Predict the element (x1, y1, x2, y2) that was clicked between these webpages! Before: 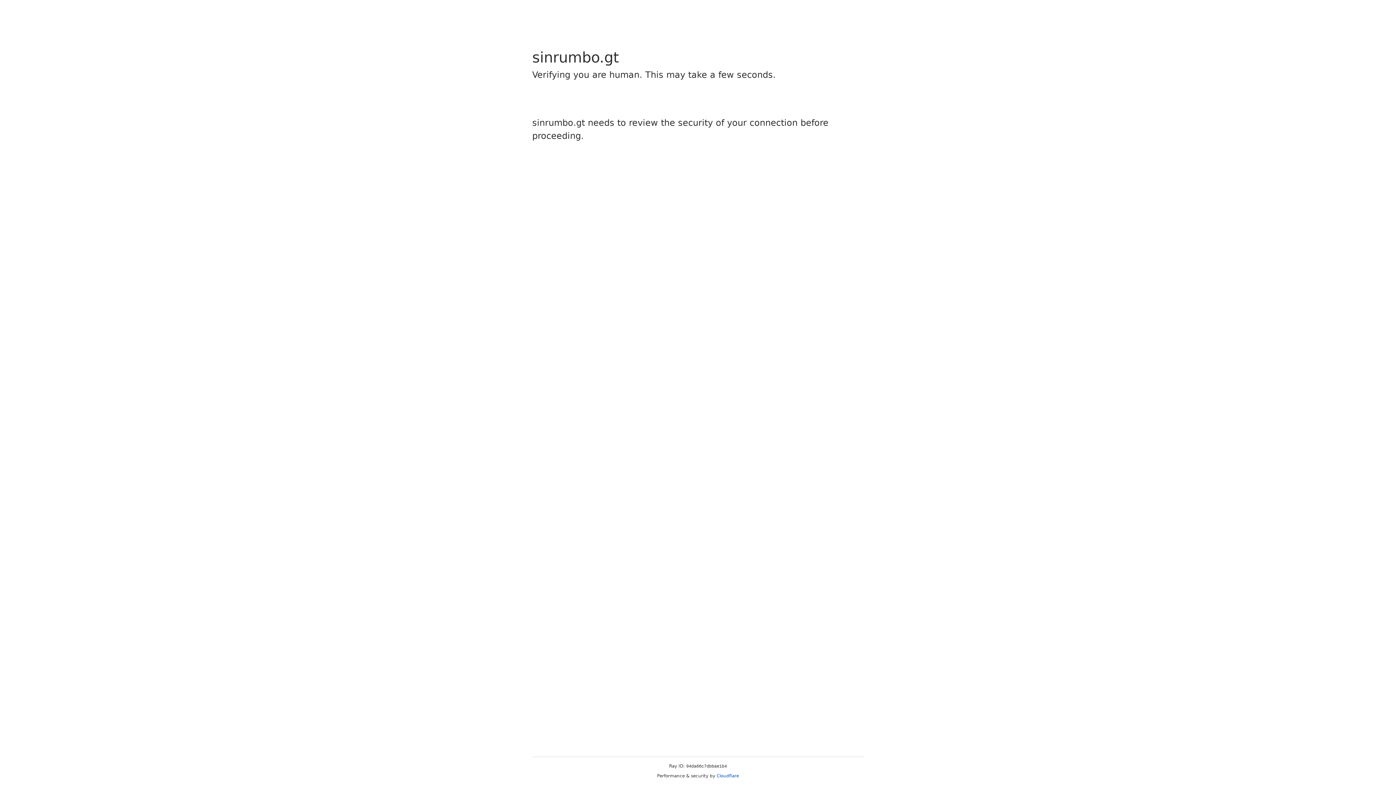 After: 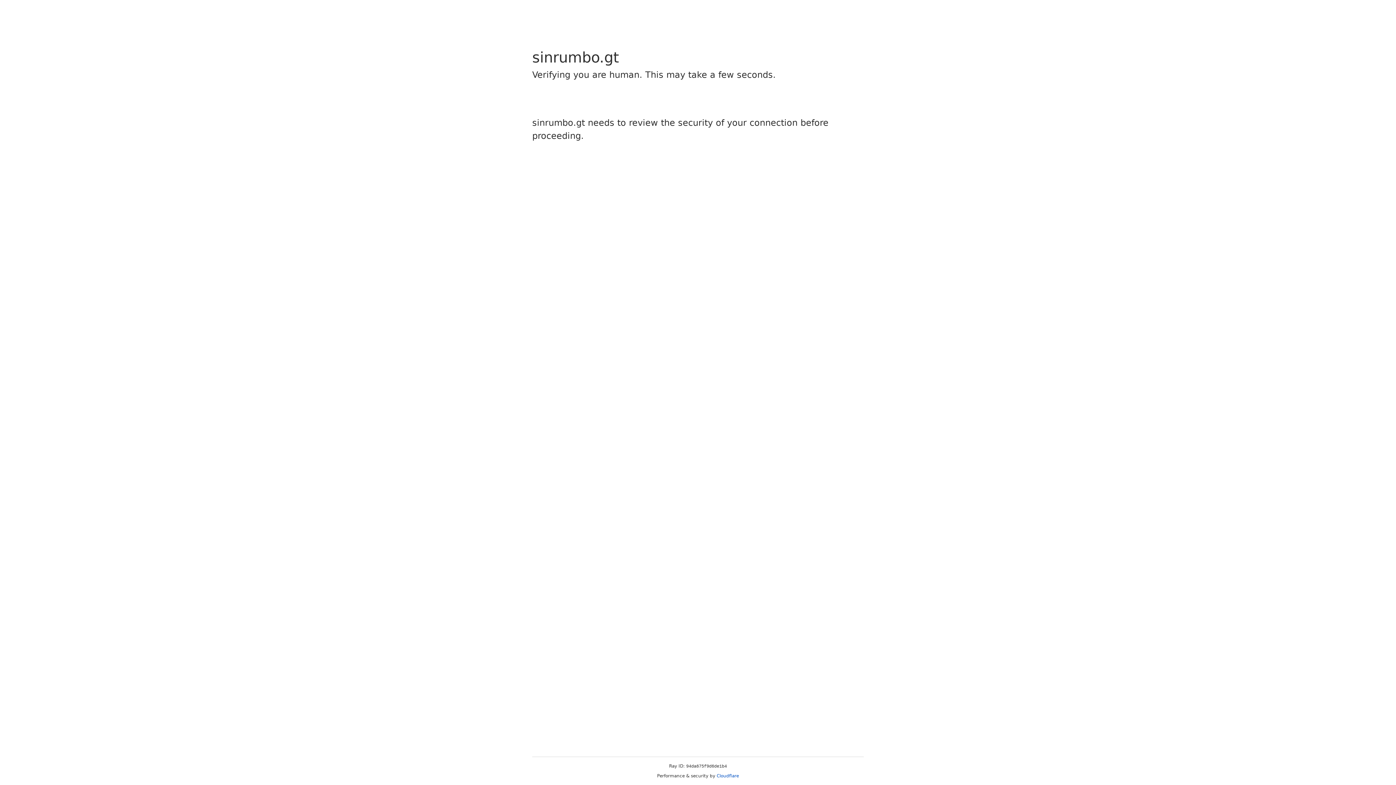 Action: bbox: (716, 773, 739, 778) label: Cloudflare